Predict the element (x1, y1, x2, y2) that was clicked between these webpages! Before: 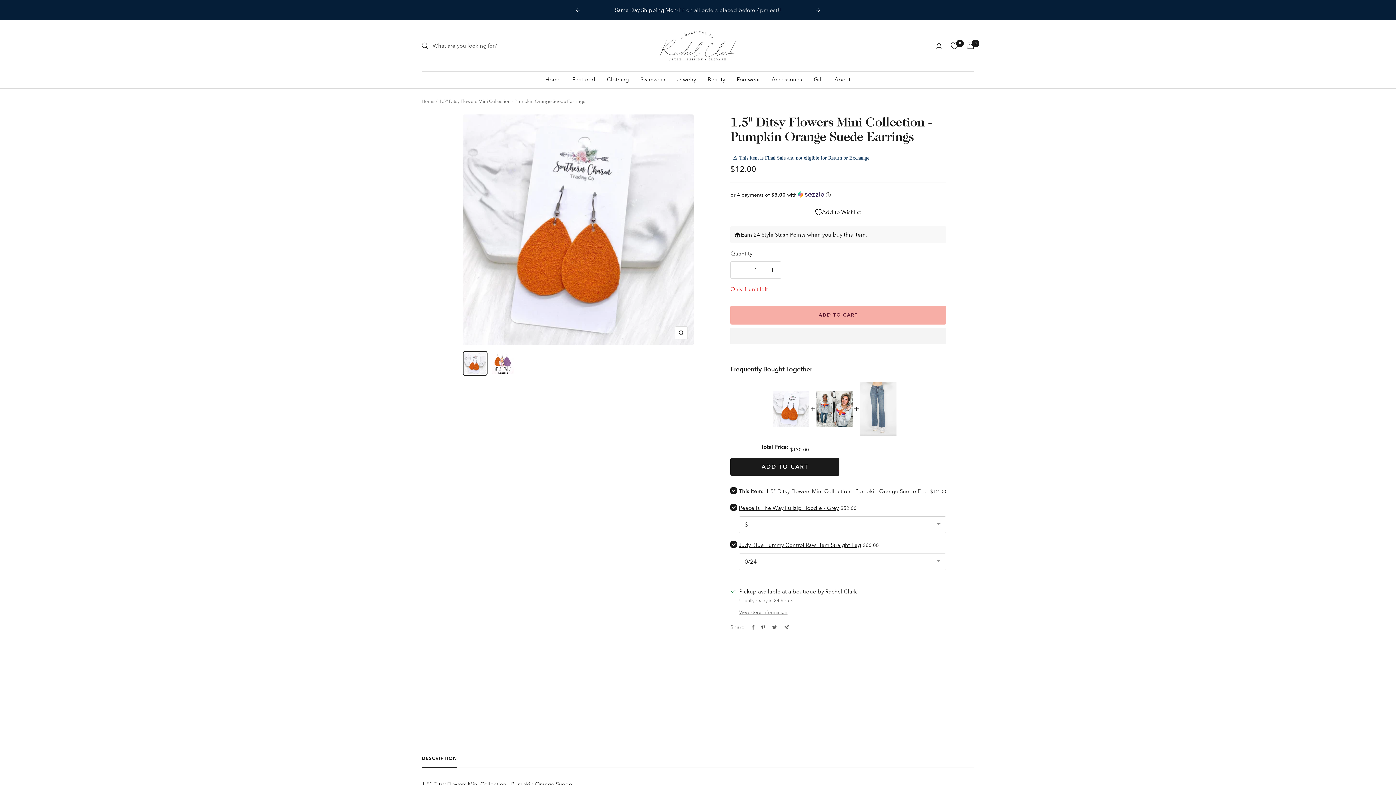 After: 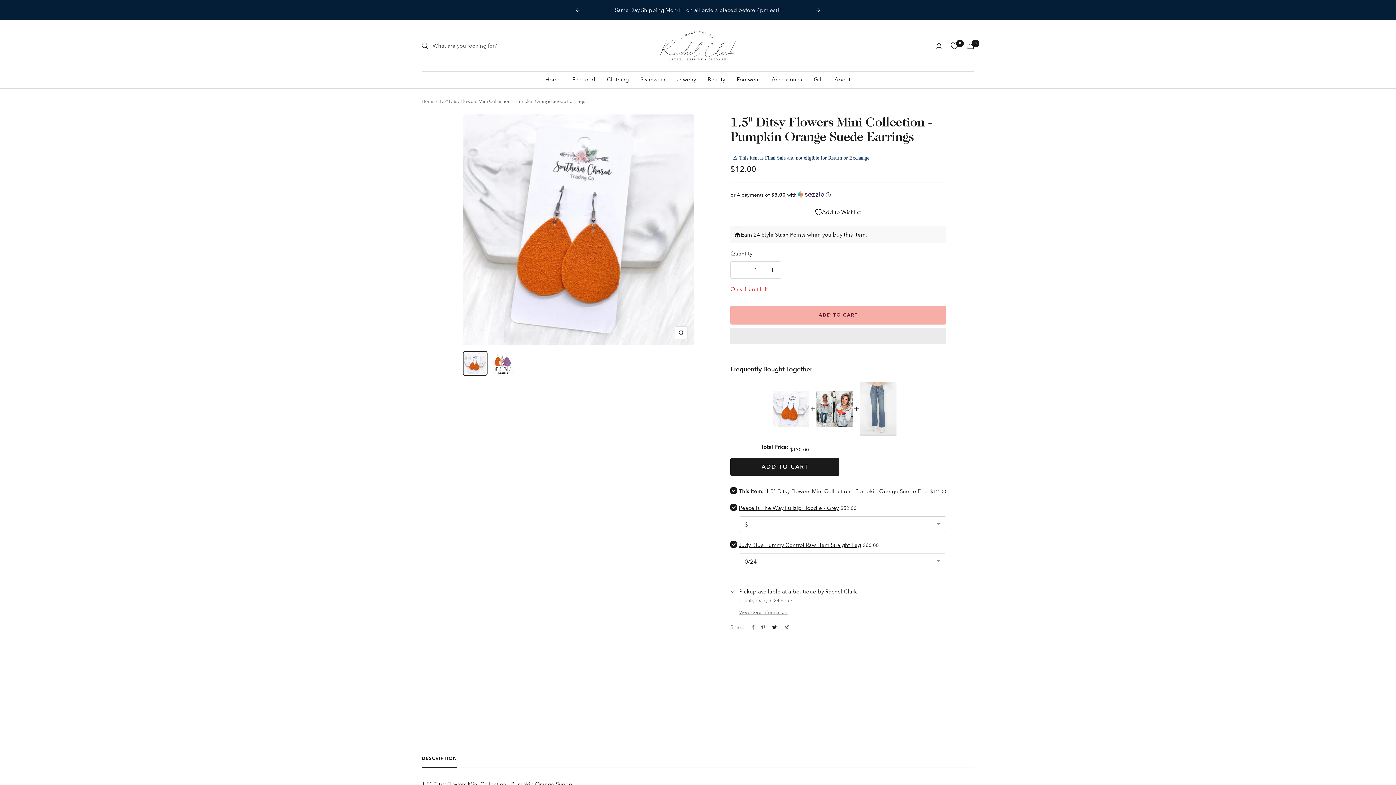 Action: label: Tweet on Twitter bbox: (771, 644, 777, 649)